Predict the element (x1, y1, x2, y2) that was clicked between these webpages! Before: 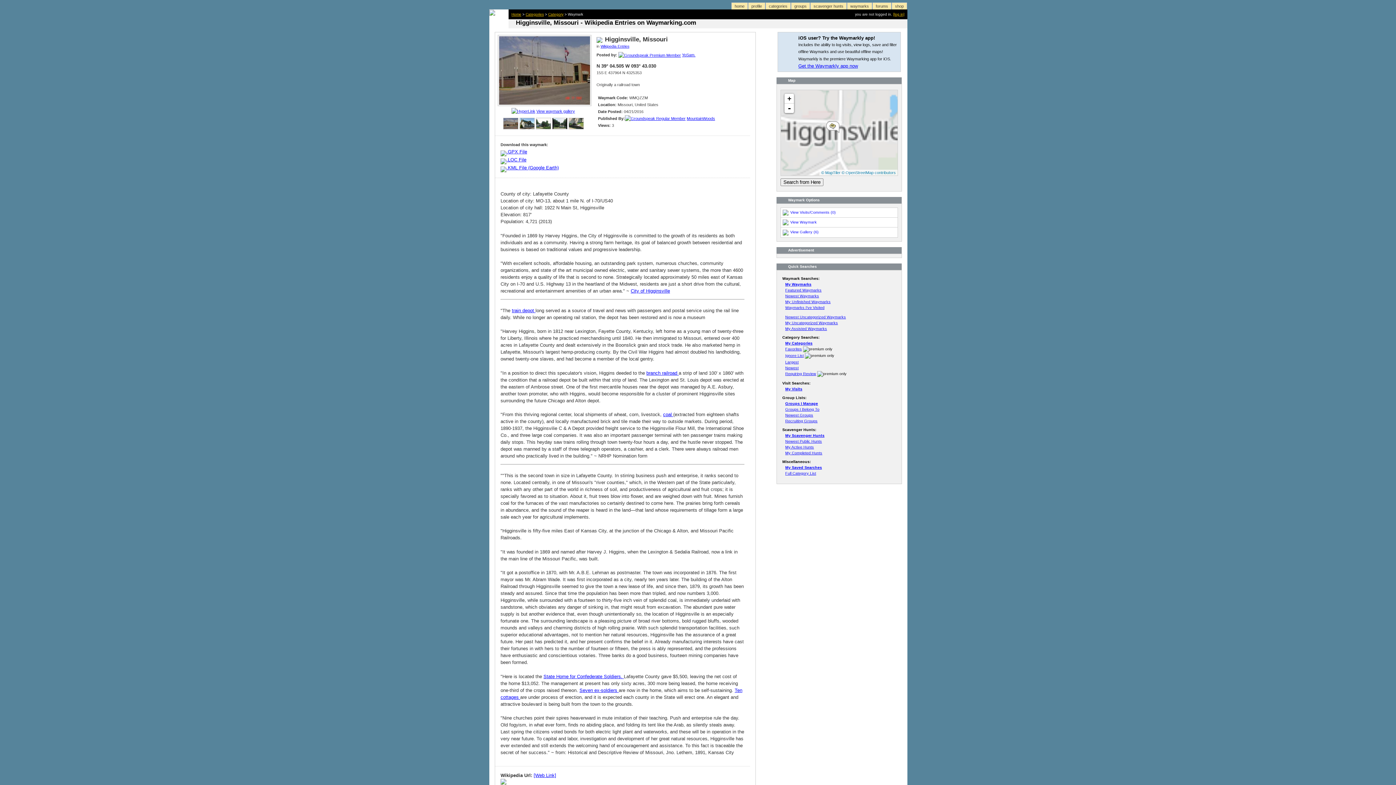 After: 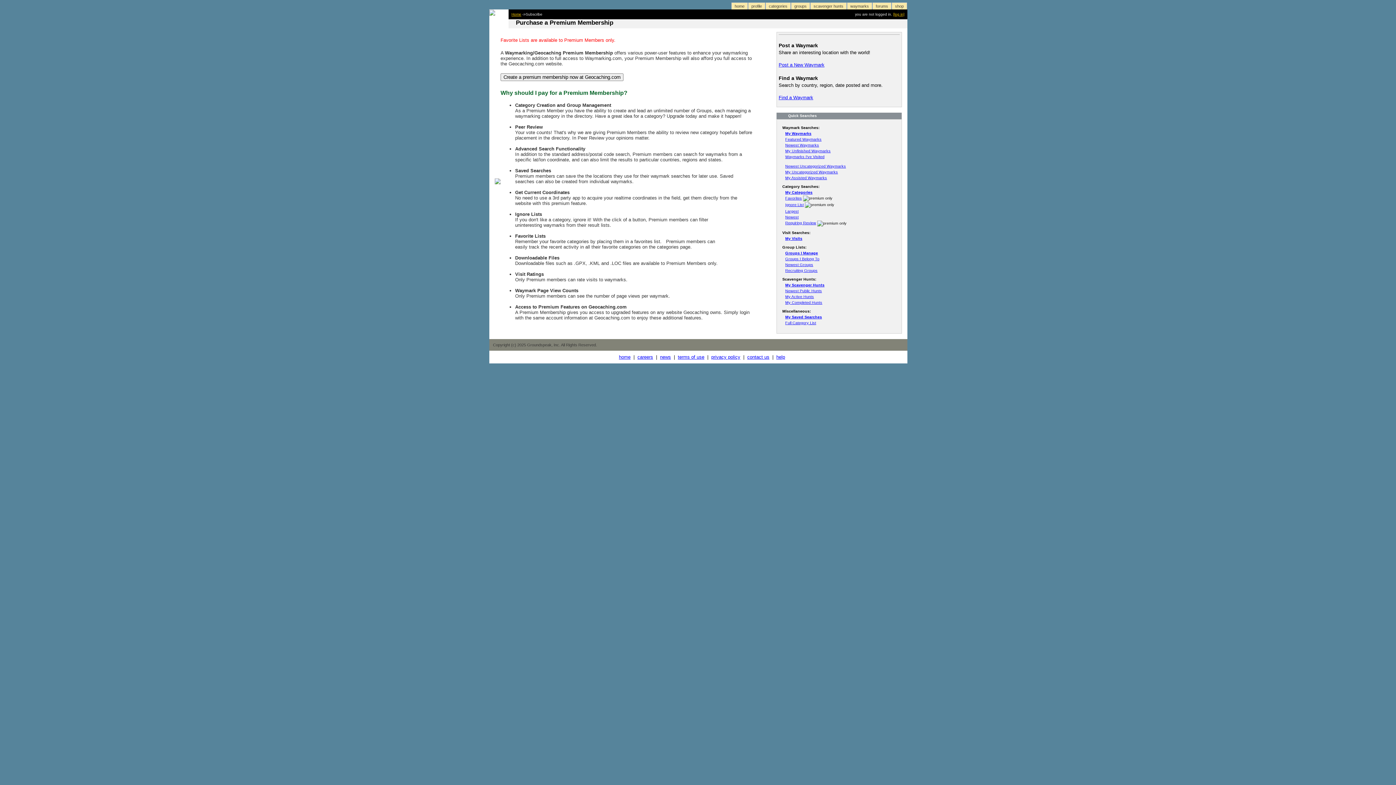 Action: label: Favorites bbox: (785, 346, 802, 351)